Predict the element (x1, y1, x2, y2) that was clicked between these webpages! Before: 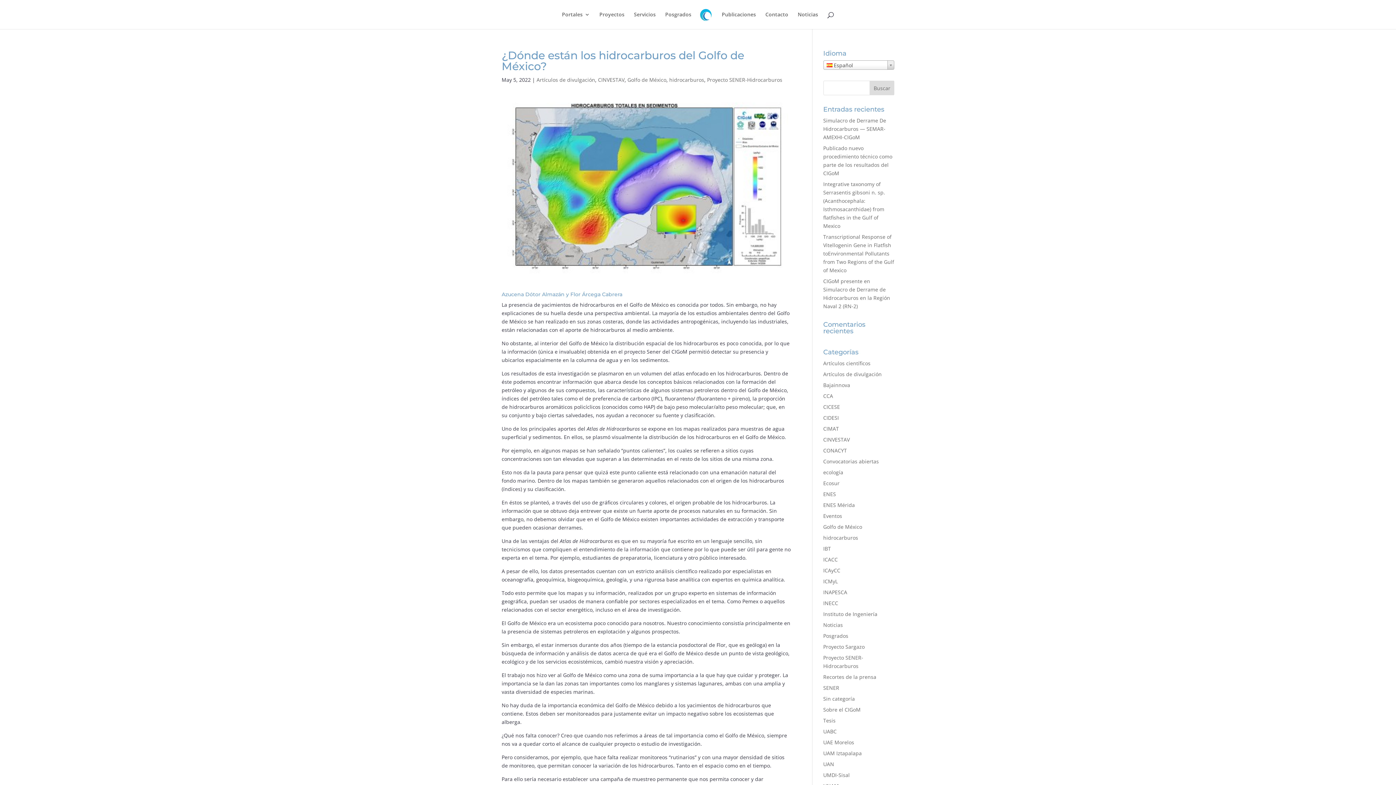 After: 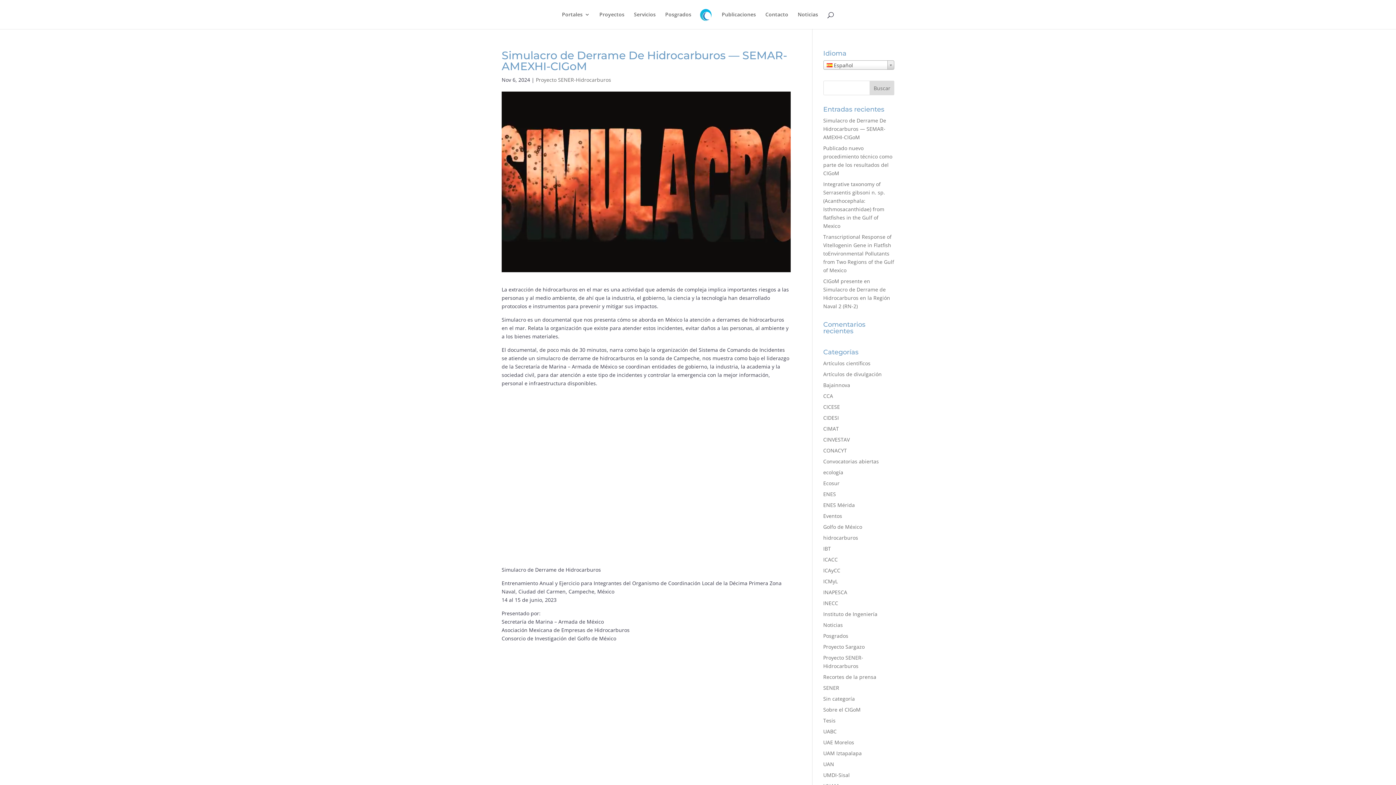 Action: bbox: (823, 117, 886, 140) label: Simulacro de Derrame De Hidrocarburos — SEMAR-AMEXHI-CIGoM